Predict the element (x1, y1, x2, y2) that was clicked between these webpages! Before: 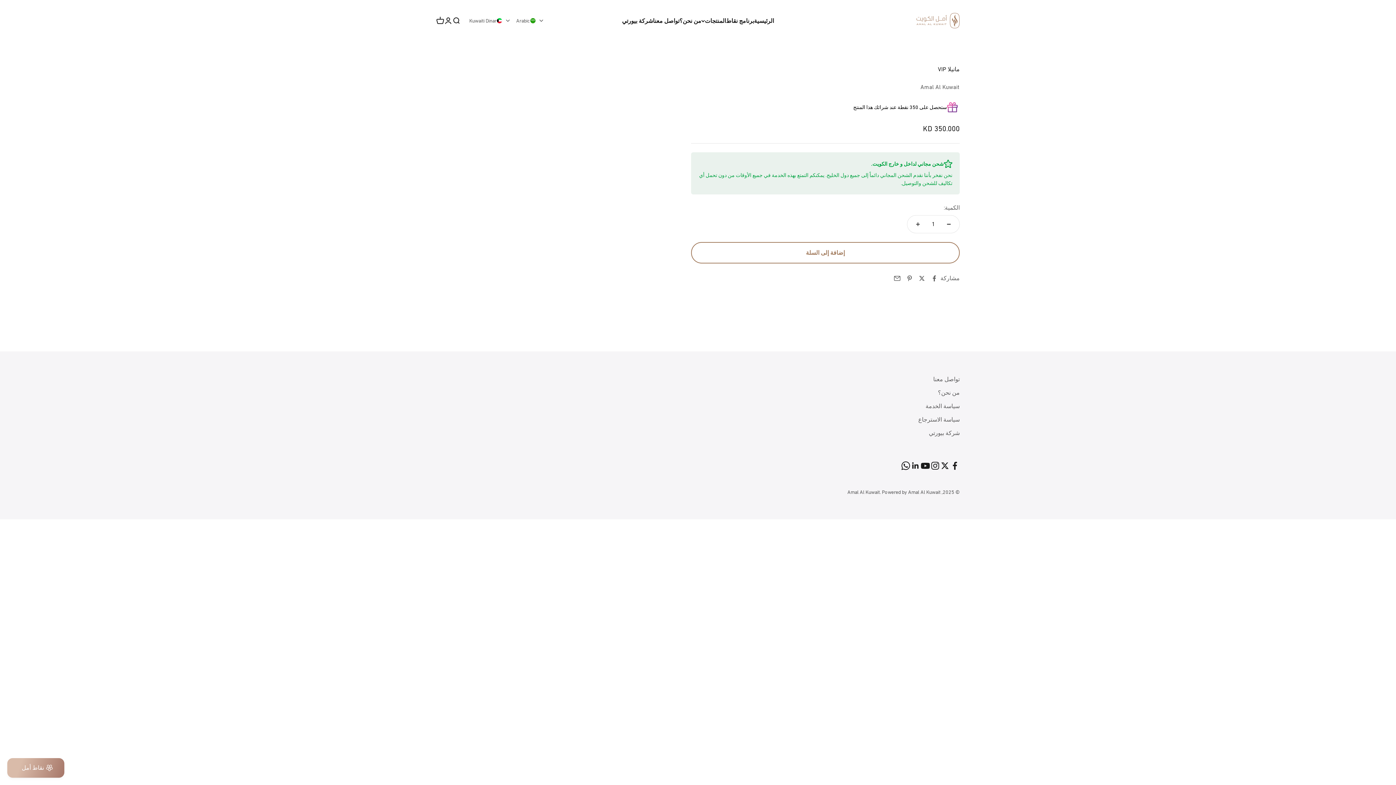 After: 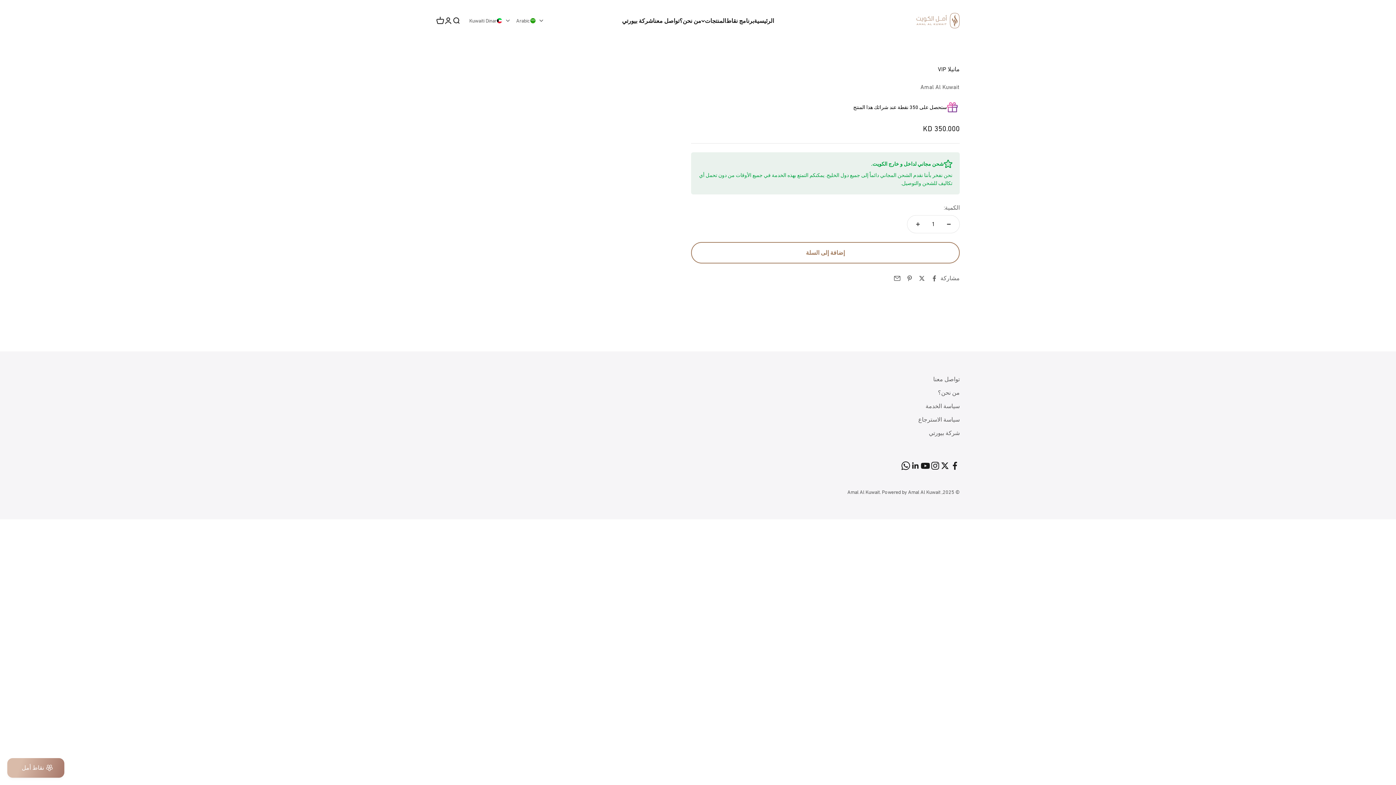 Action: bbox: (930, 461, 940, 470) label: تابعنا على Instagram